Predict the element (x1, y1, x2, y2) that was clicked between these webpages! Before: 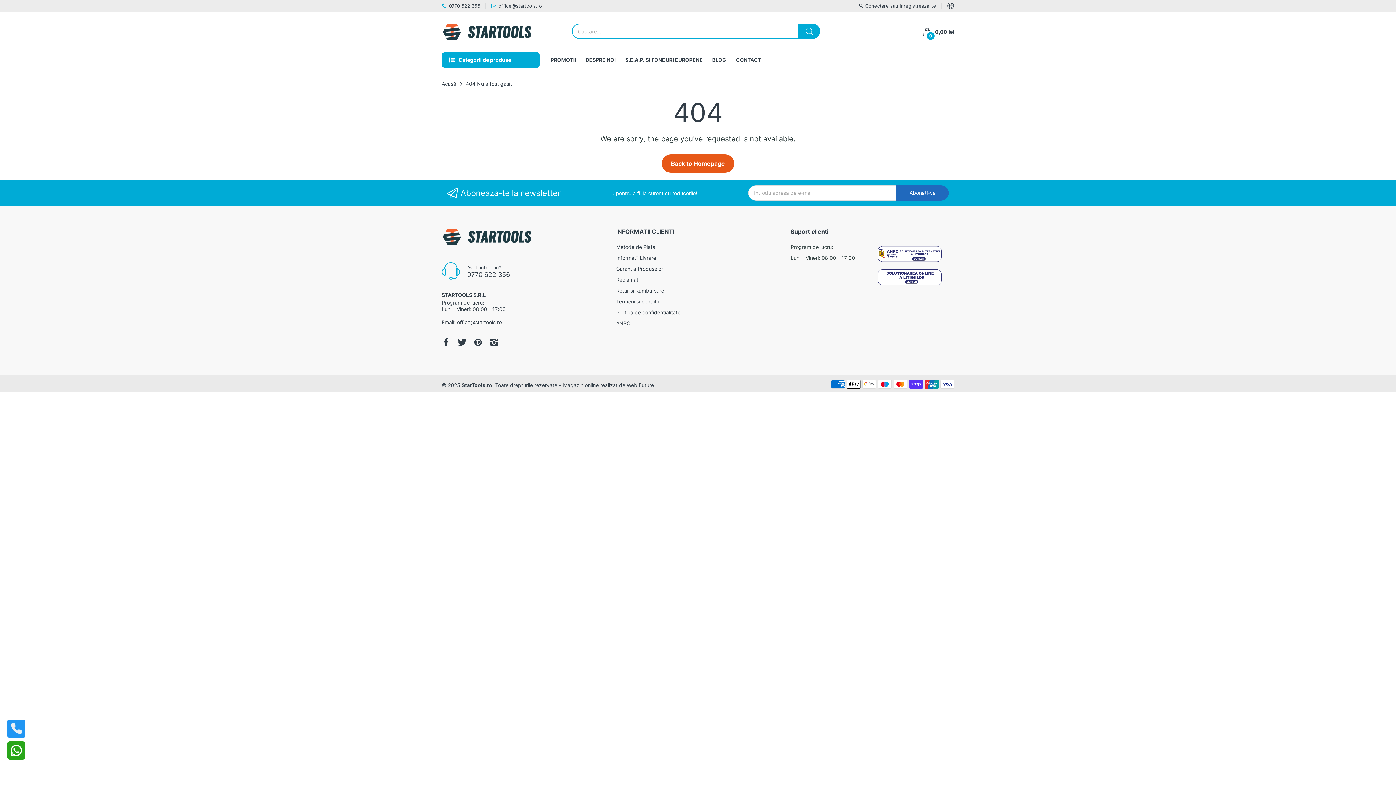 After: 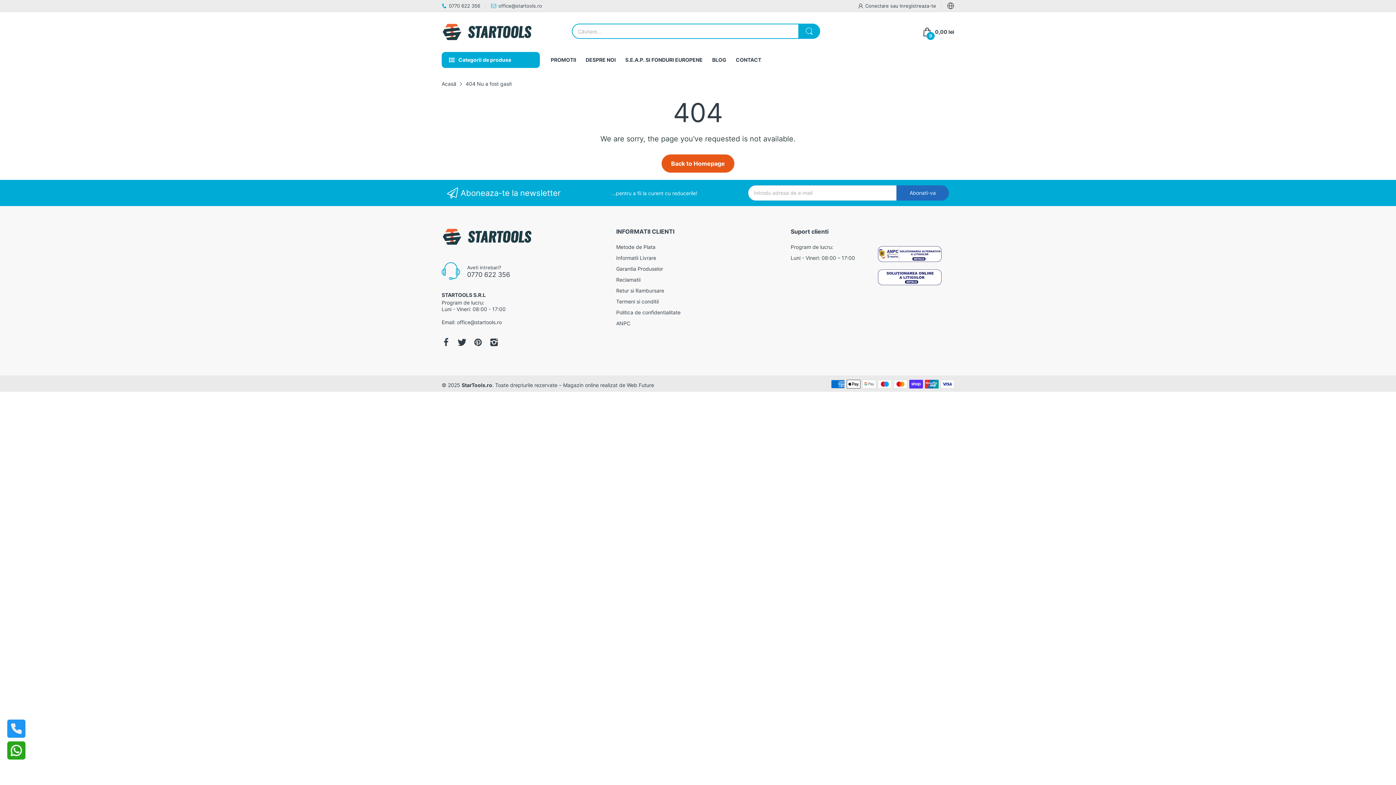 Action: label: 0770 622 356 bbox: (467, 270, 510, 278)